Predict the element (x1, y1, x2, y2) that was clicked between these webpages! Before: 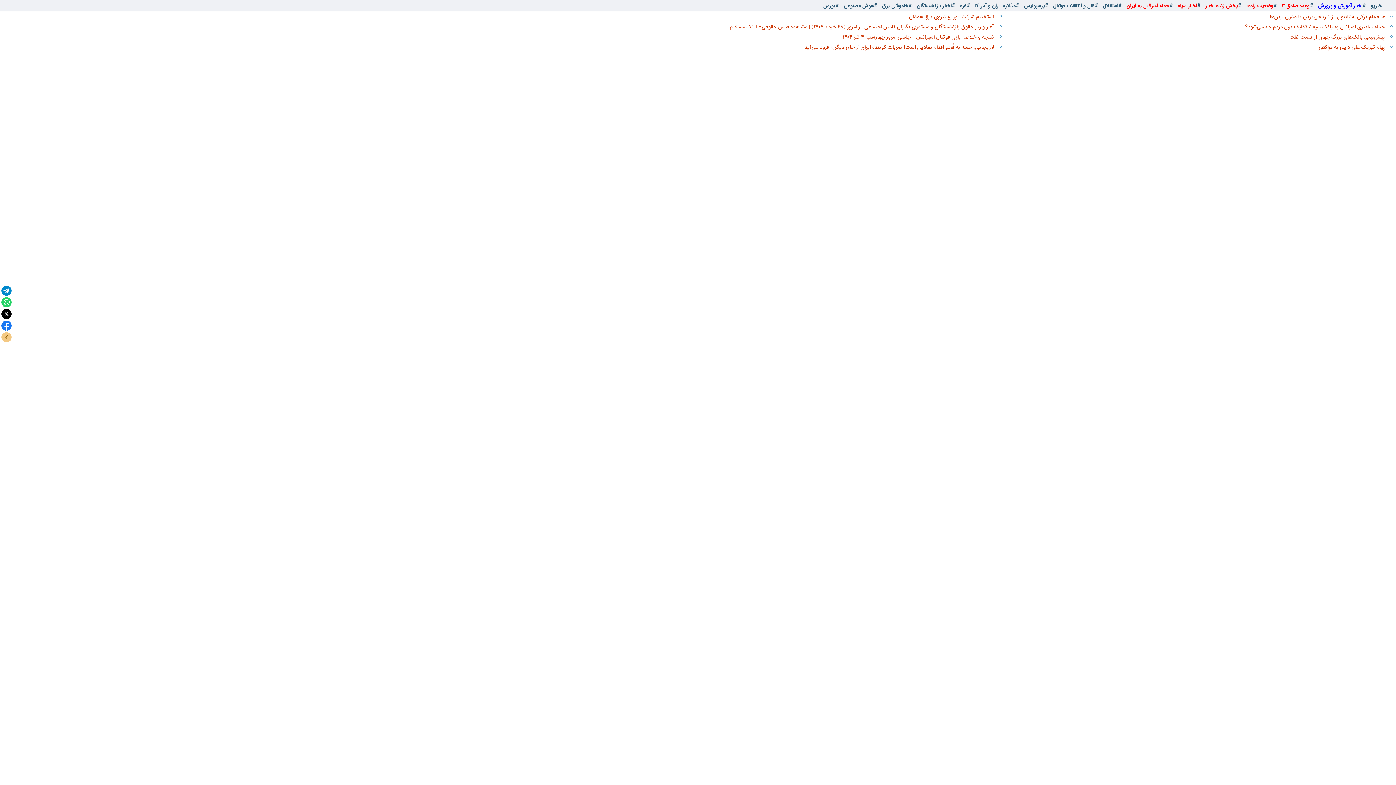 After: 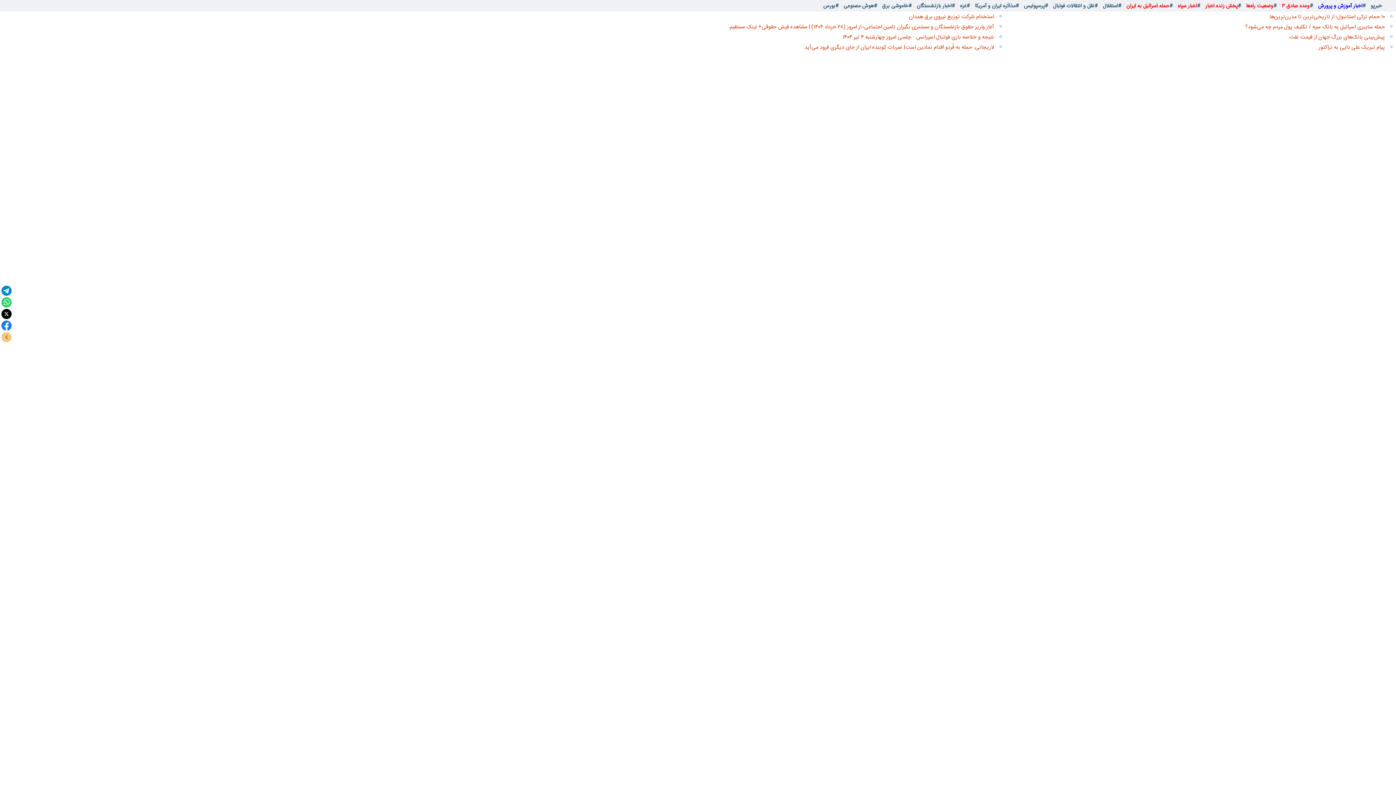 Action: label: #اخبار سپاه  bbox: (1176, 1, 1200, 9)